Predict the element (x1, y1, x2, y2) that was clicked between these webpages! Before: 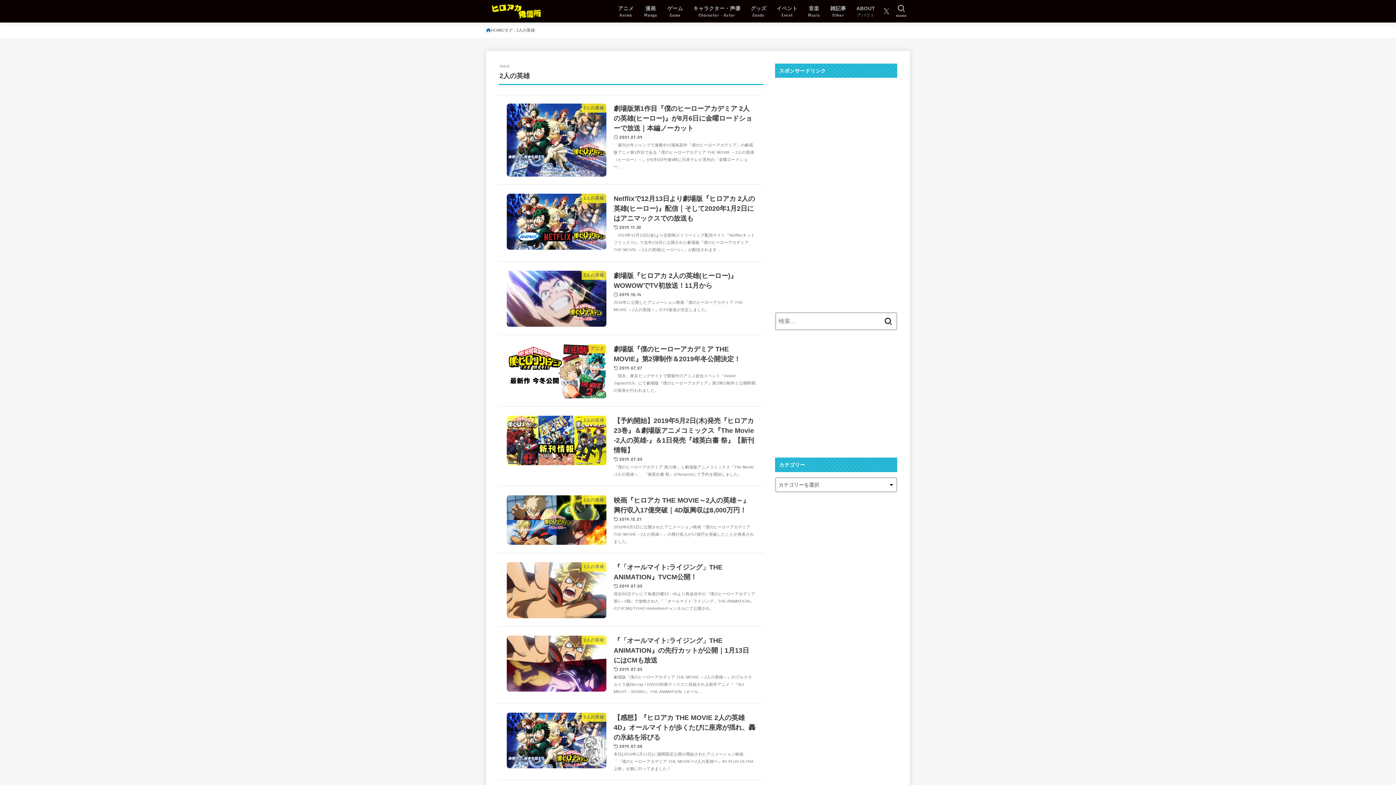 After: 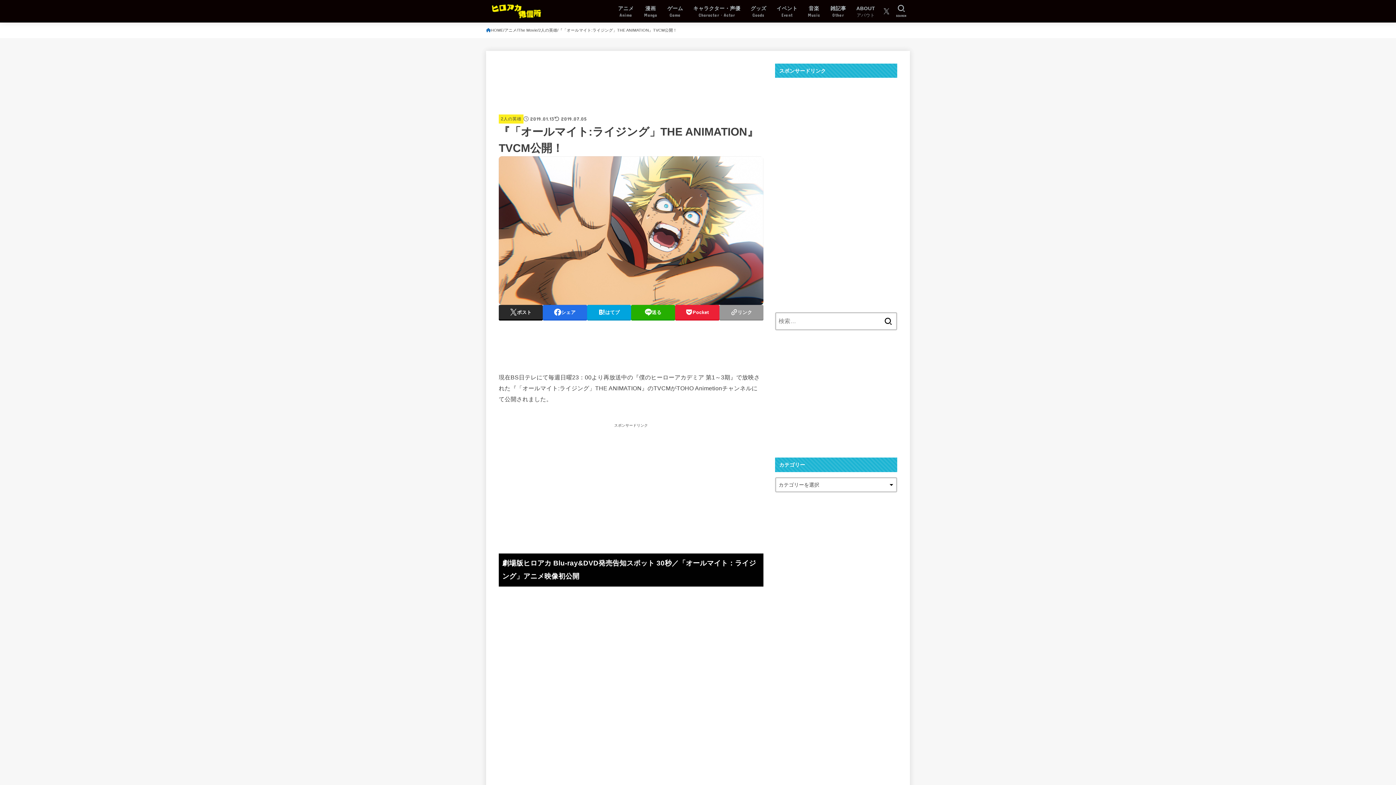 Action: label: 2人の英雄
『「オールマイト:ライジング」THE ANIMATION』TVCM公開！
2019.07.05

現在BS日テレにて毎週日曜23：00より再放送中の『僕のヒーローアカデミア 第1～3期』で放映された『「オールマイト:ライジング」THE ANIMATION』のTVCMがTOHO Animetionチャンネルにて公開され... bbox: (498, 554, 763, 626)